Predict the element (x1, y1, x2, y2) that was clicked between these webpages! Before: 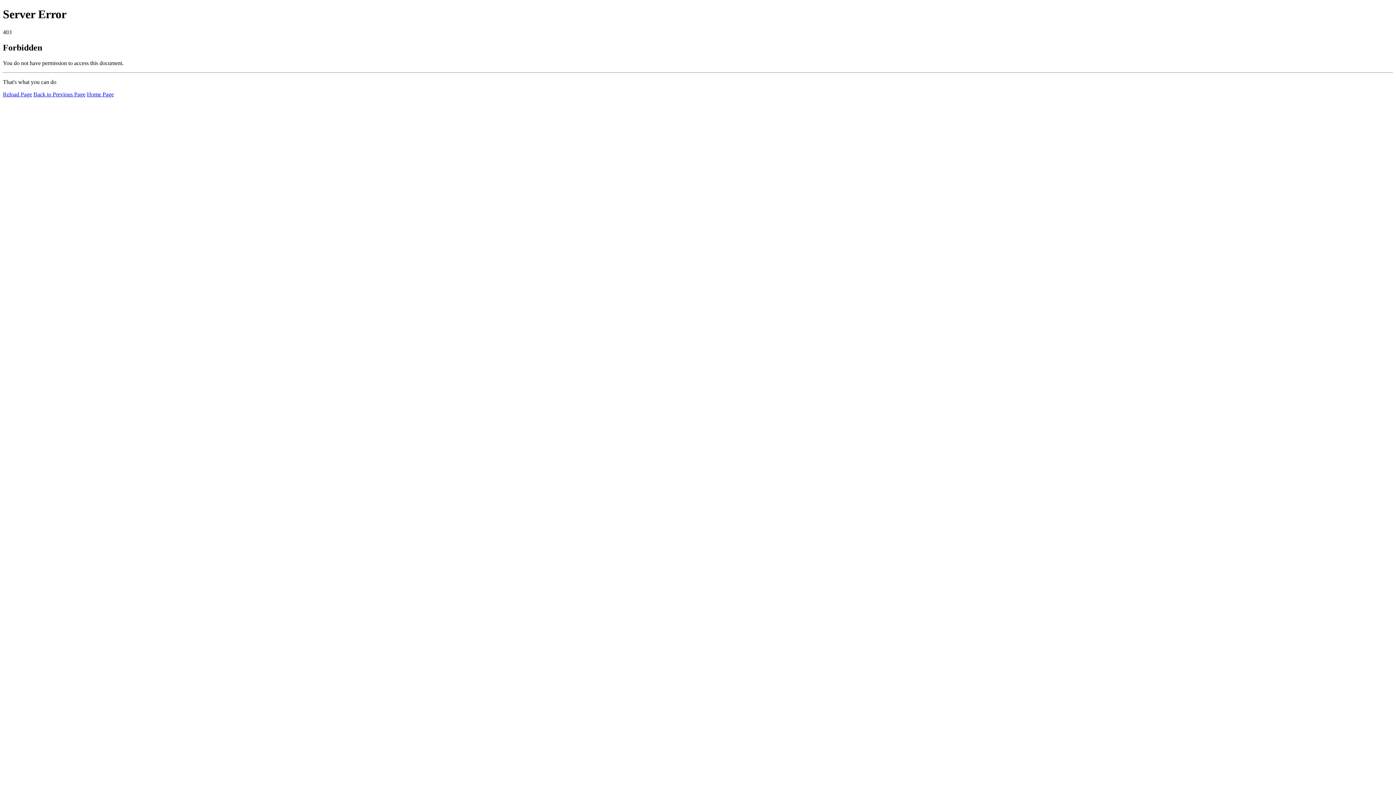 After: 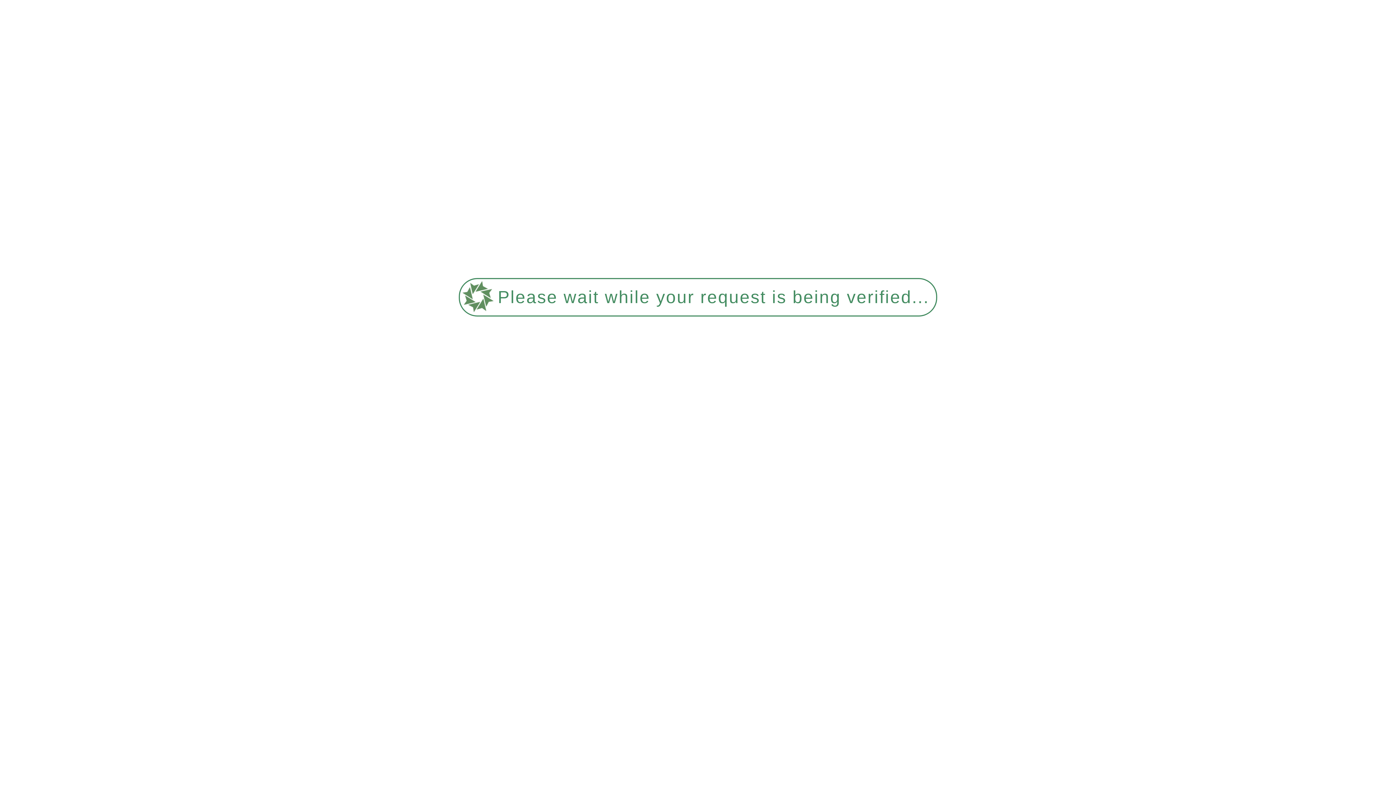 Action: bbox: (2, 91, 32, 97) label: Reload Page